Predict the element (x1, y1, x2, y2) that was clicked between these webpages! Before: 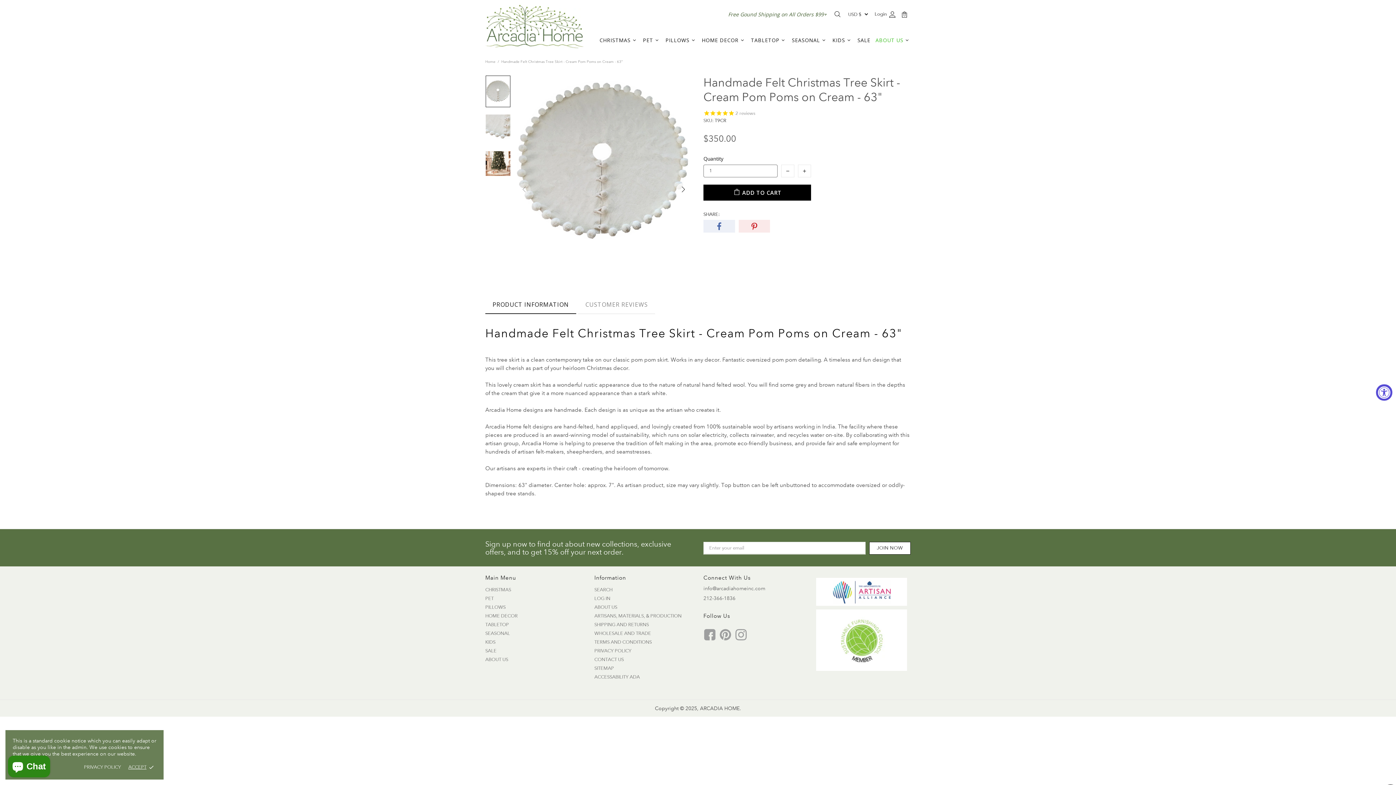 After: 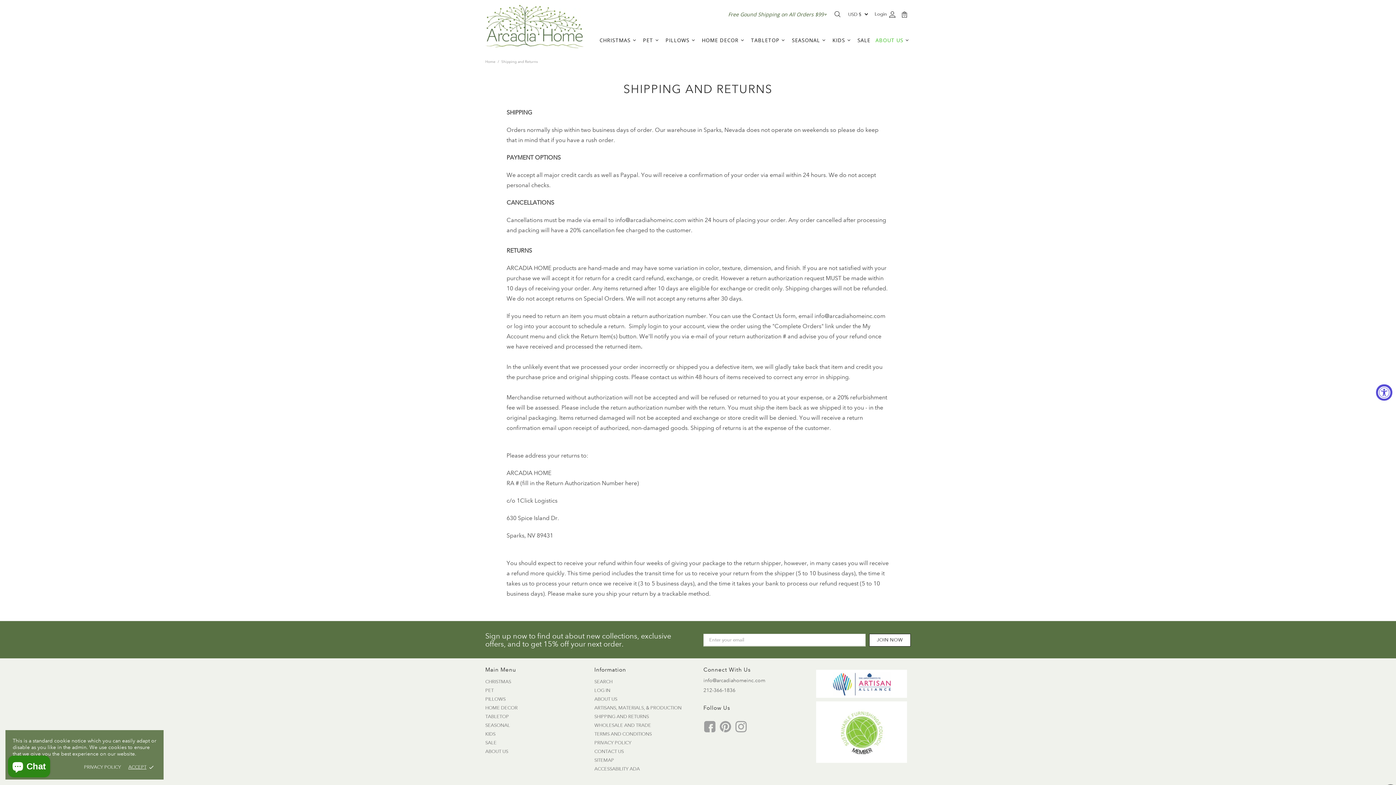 Action: label: SHIPPING AND RETURNS bbox: (594, 620, 649, 629)